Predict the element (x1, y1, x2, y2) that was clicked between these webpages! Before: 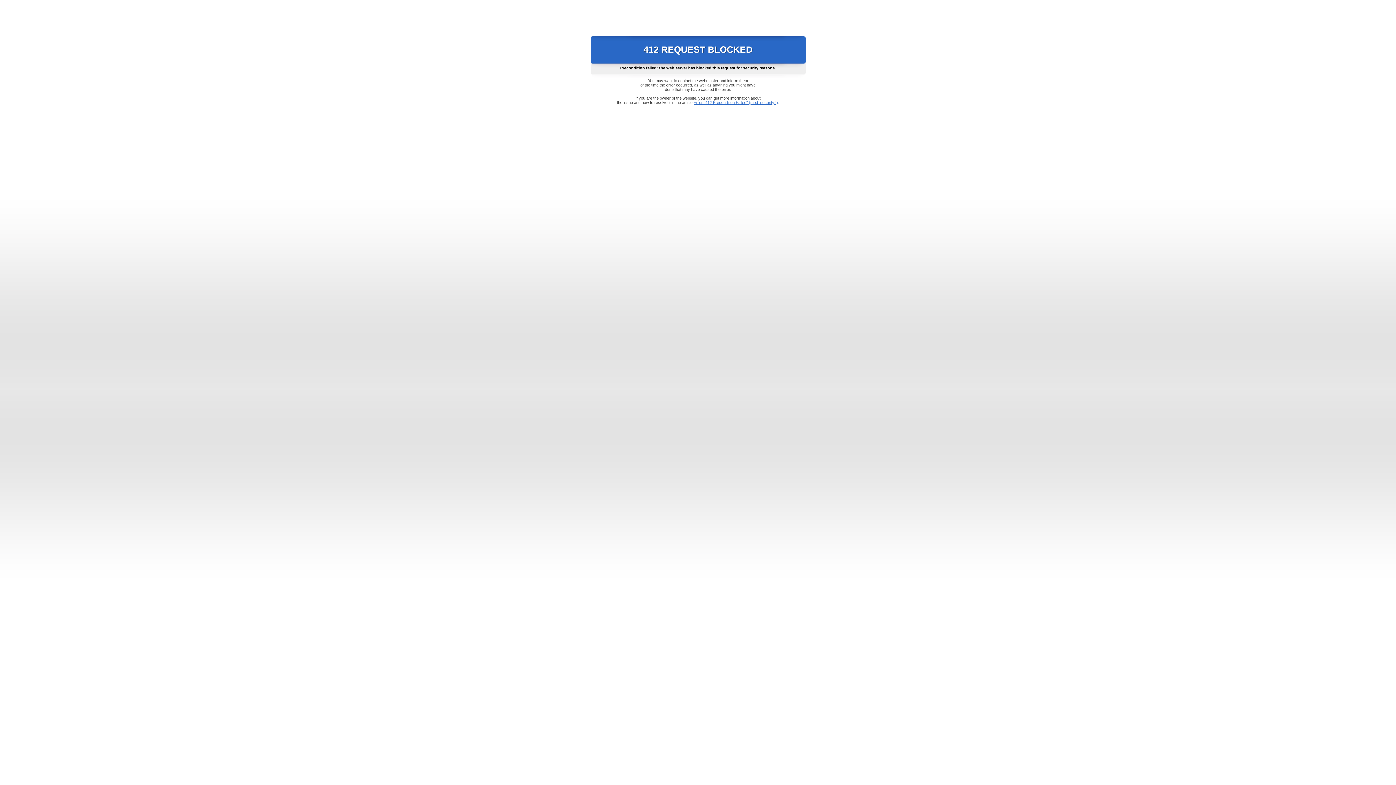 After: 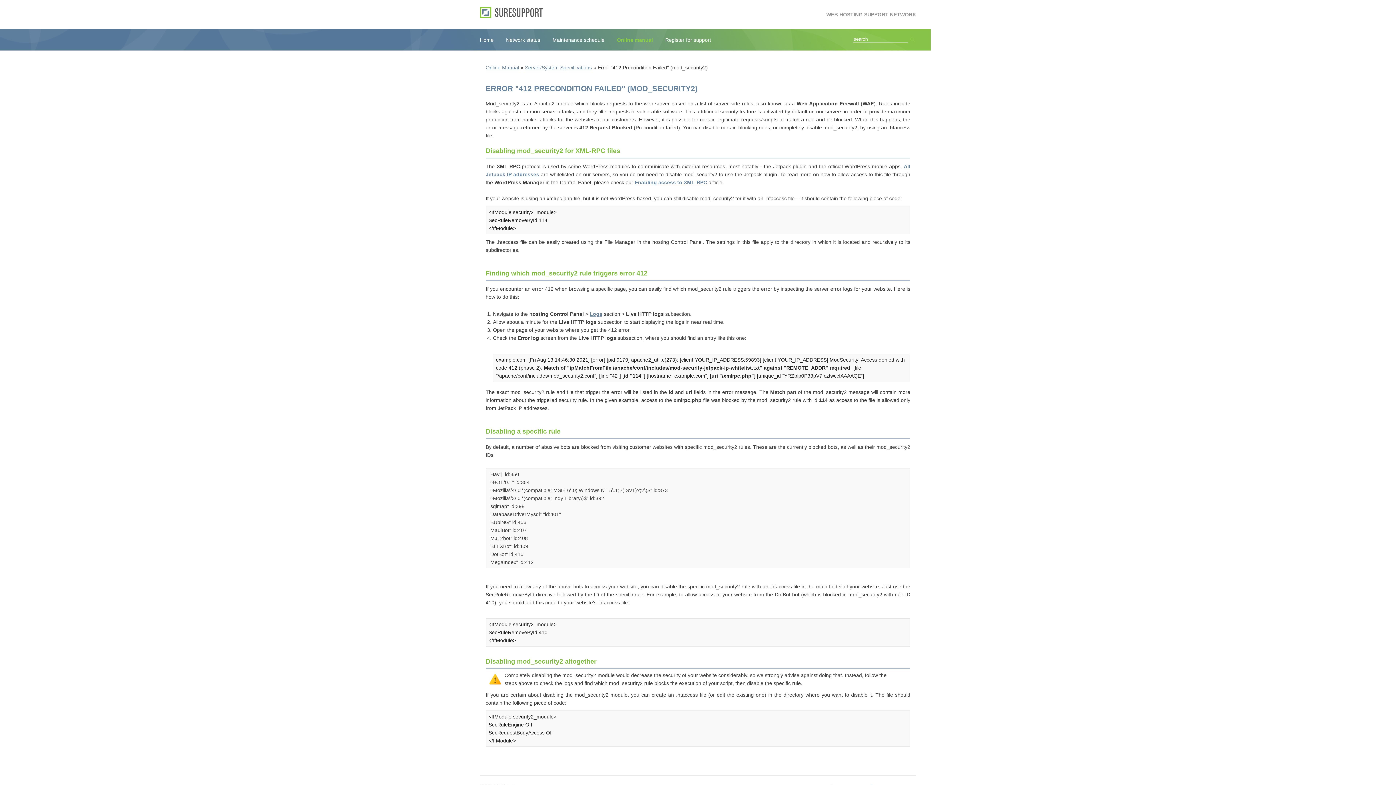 Action: label: Error "412 Precondition Failed" (mod_security2) bbox: (693, 100, 778, 104)